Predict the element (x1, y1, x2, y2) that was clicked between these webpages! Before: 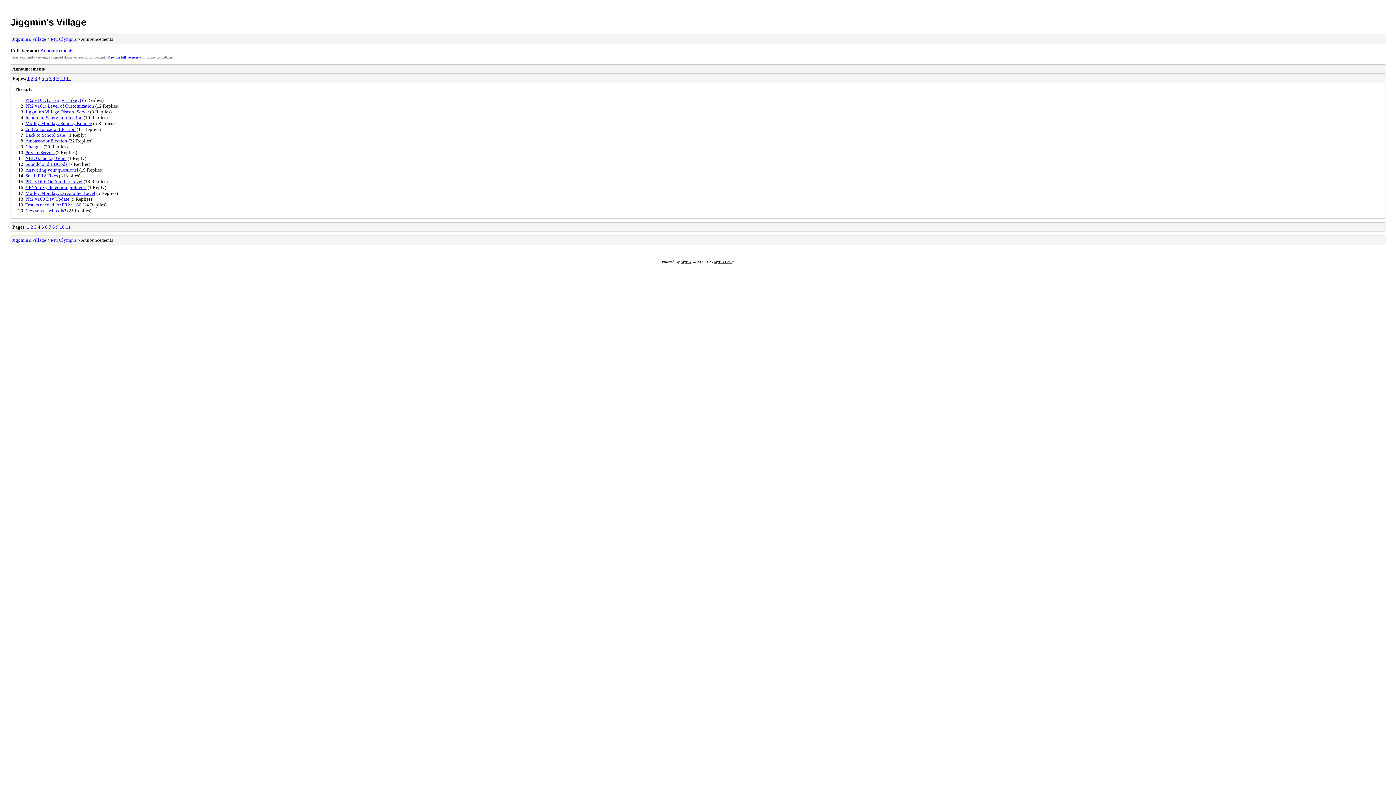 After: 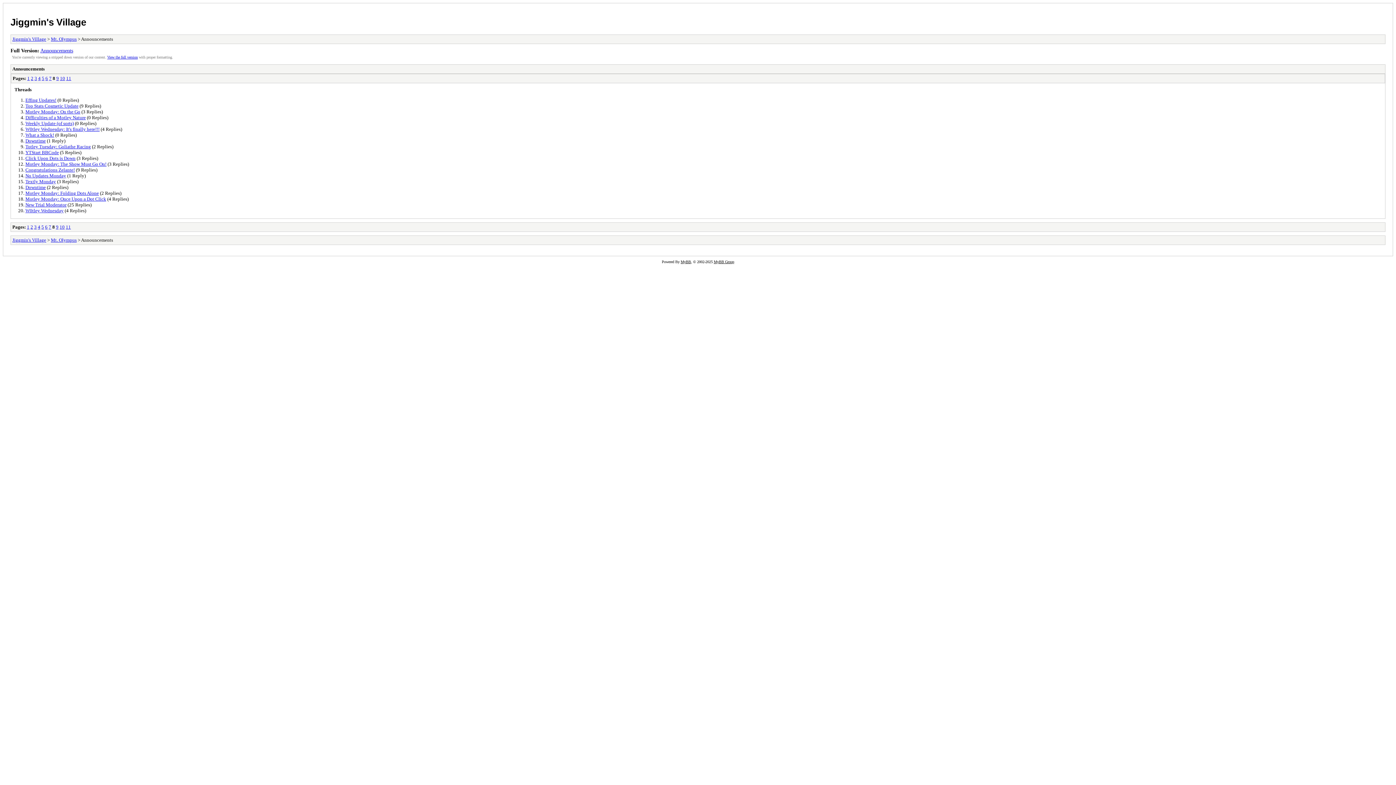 Action: label: 8 bbox: (52, 75, 55, 81)